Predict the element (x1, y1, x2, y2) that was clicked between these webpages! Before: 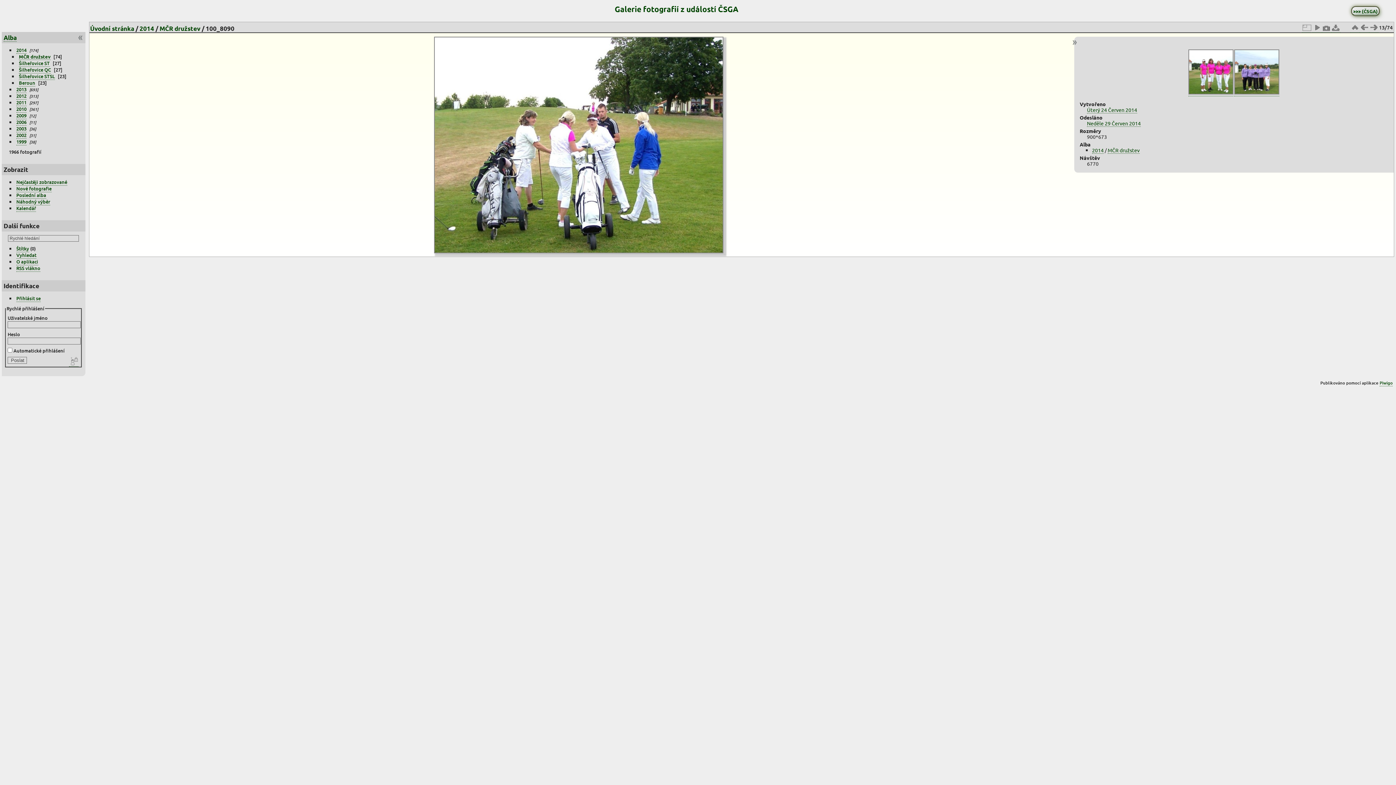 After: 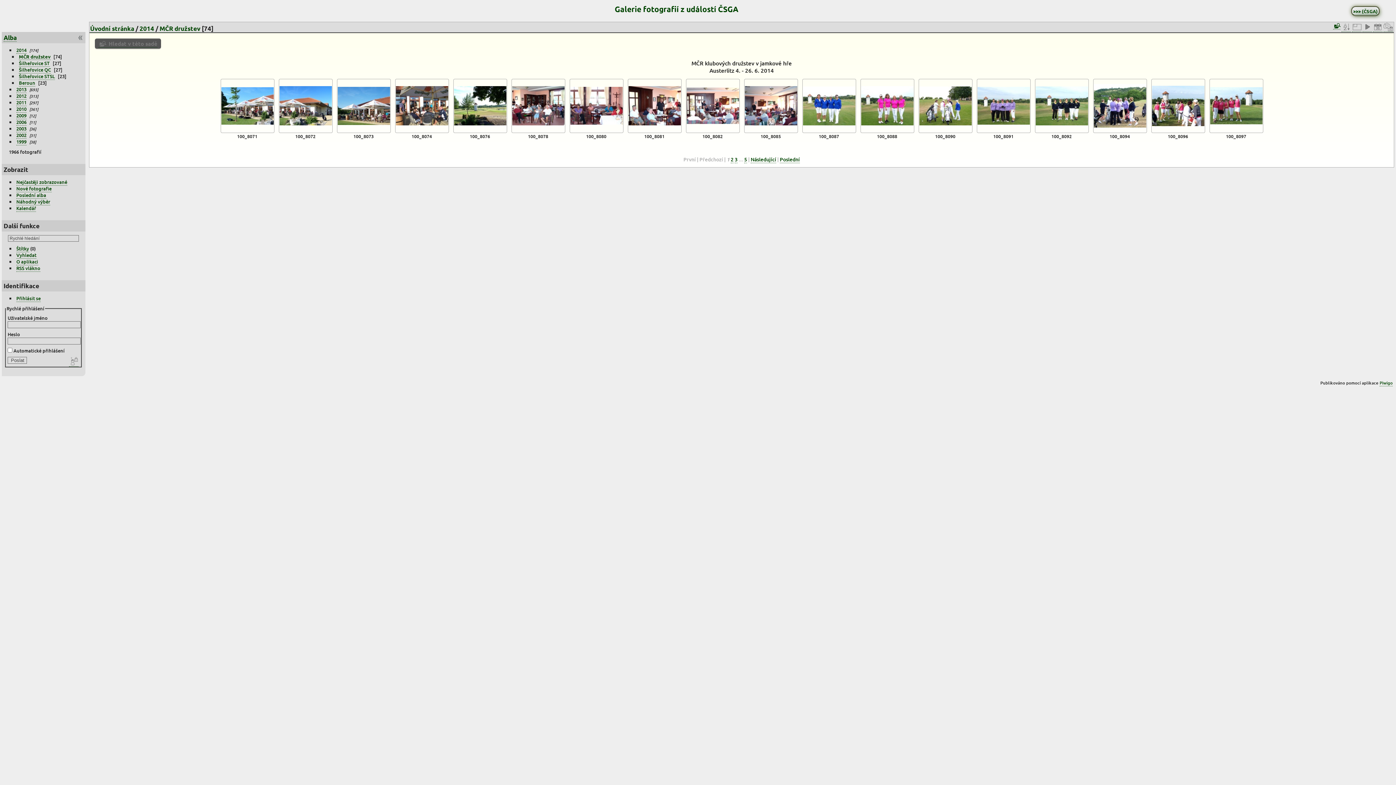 Action: label: MČR družstev bbox: (18, 53, 50, 59)